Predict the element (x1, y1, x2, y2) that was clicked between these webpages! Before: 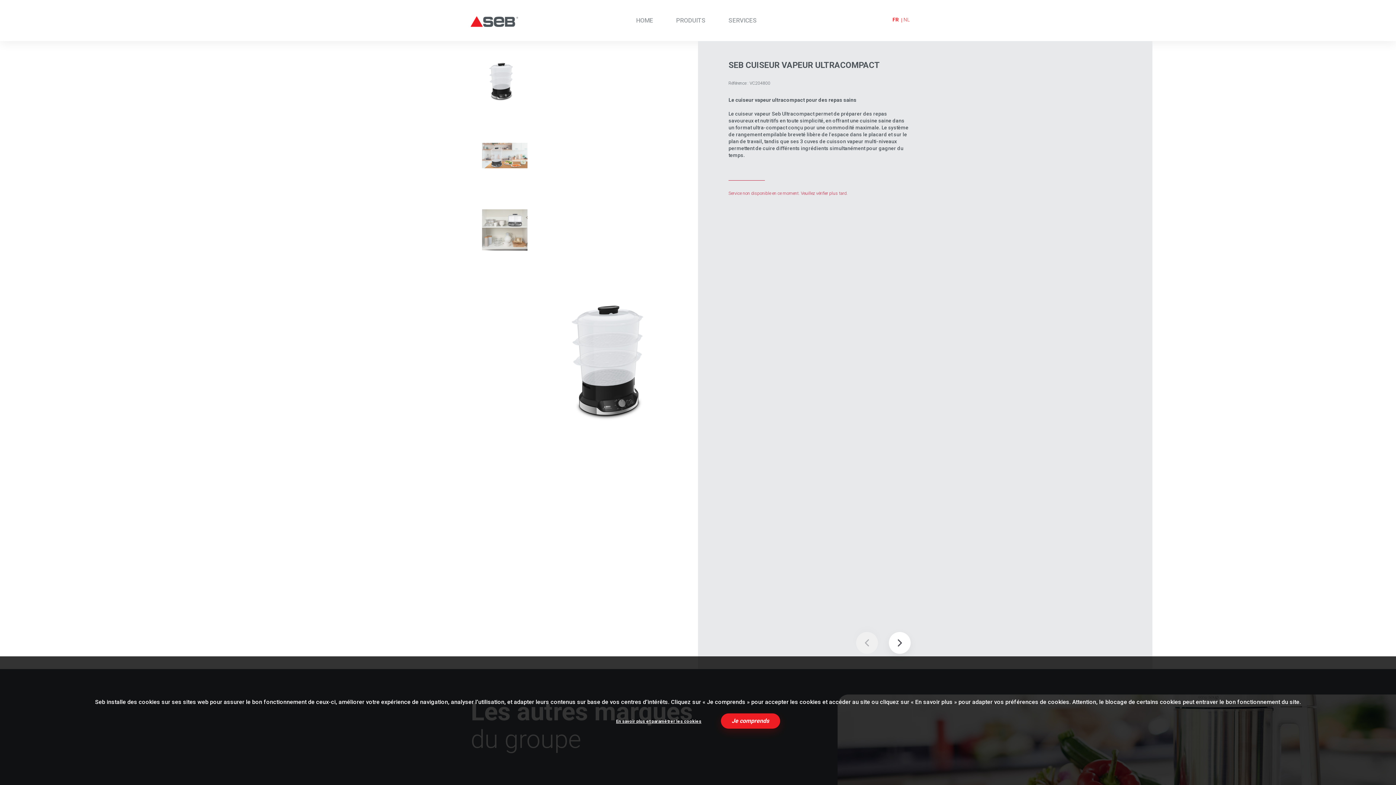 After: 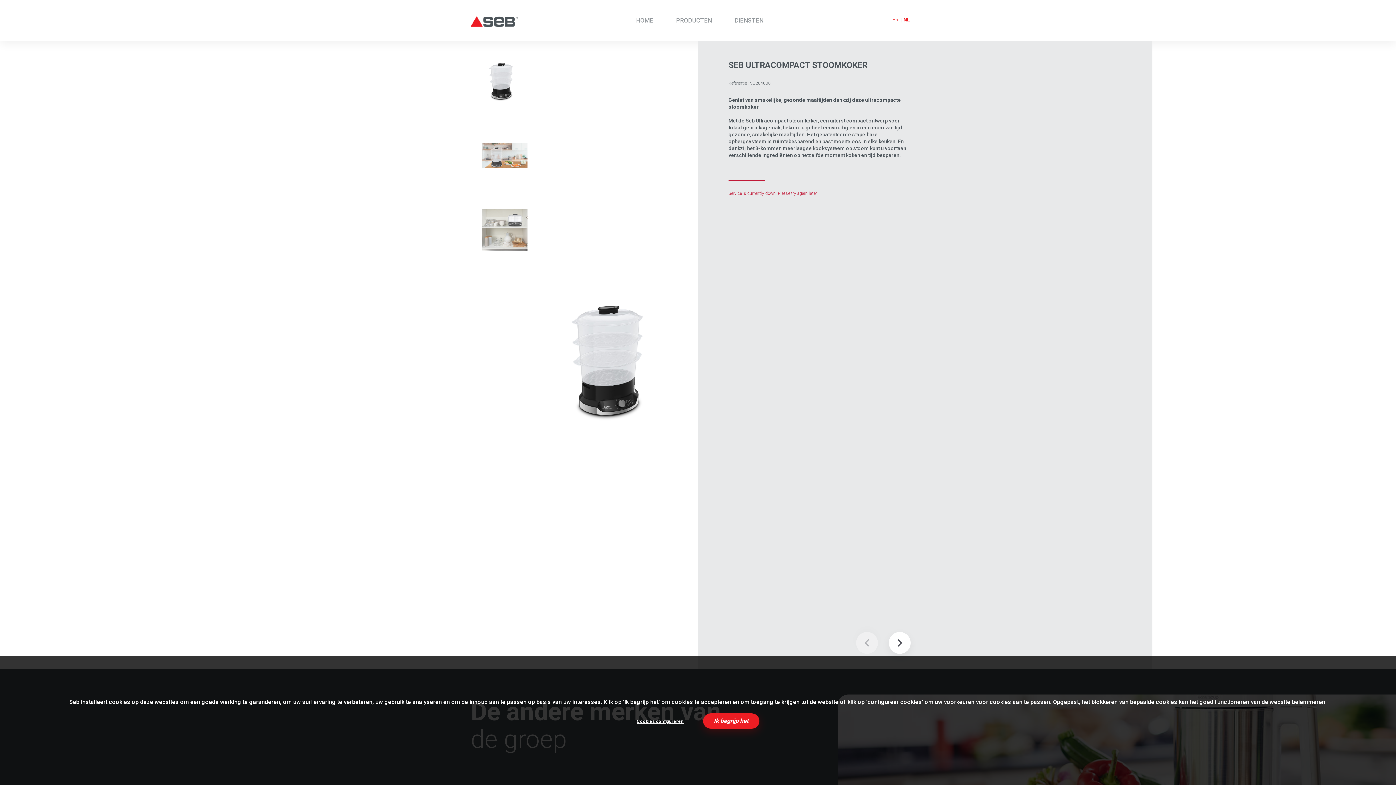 Action: bbox: (901, 16, 911, 22) label: NL